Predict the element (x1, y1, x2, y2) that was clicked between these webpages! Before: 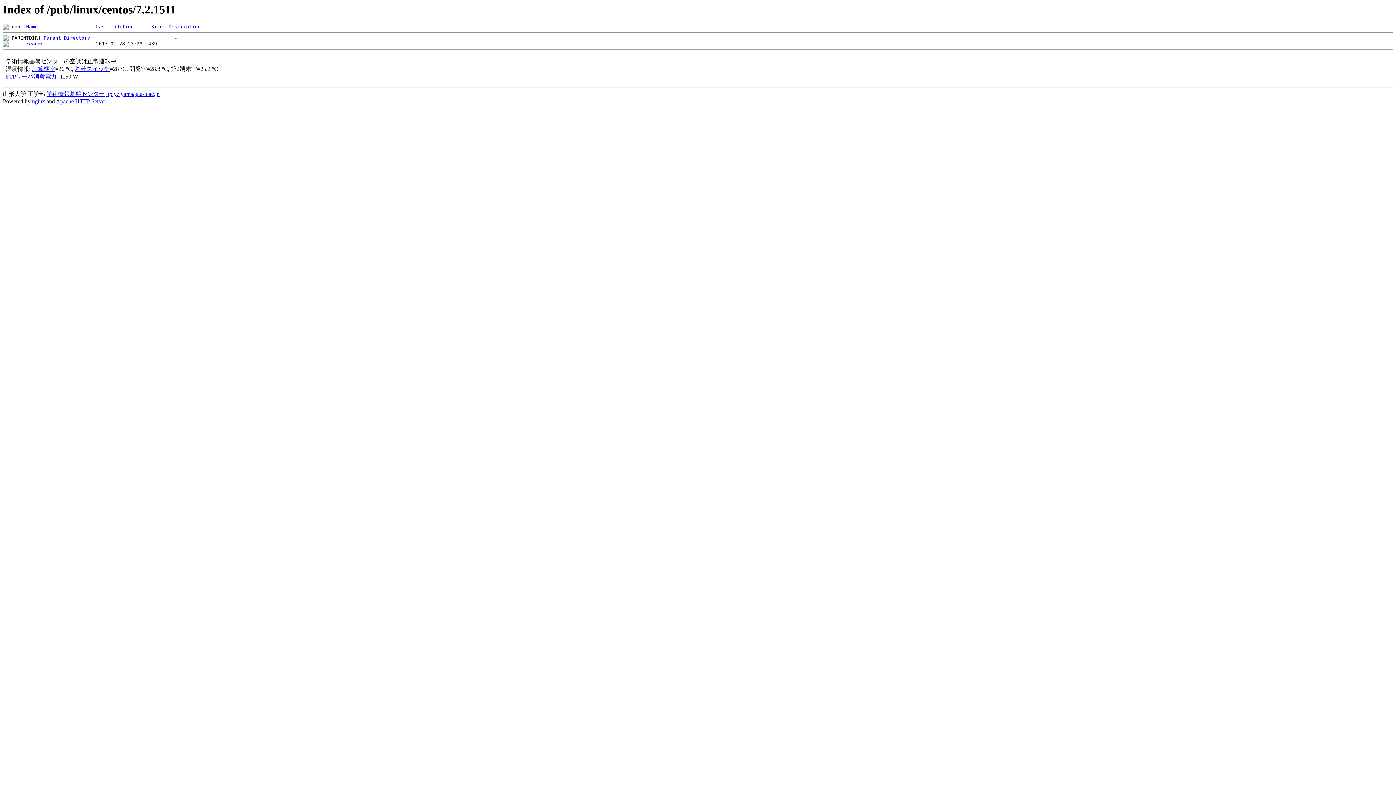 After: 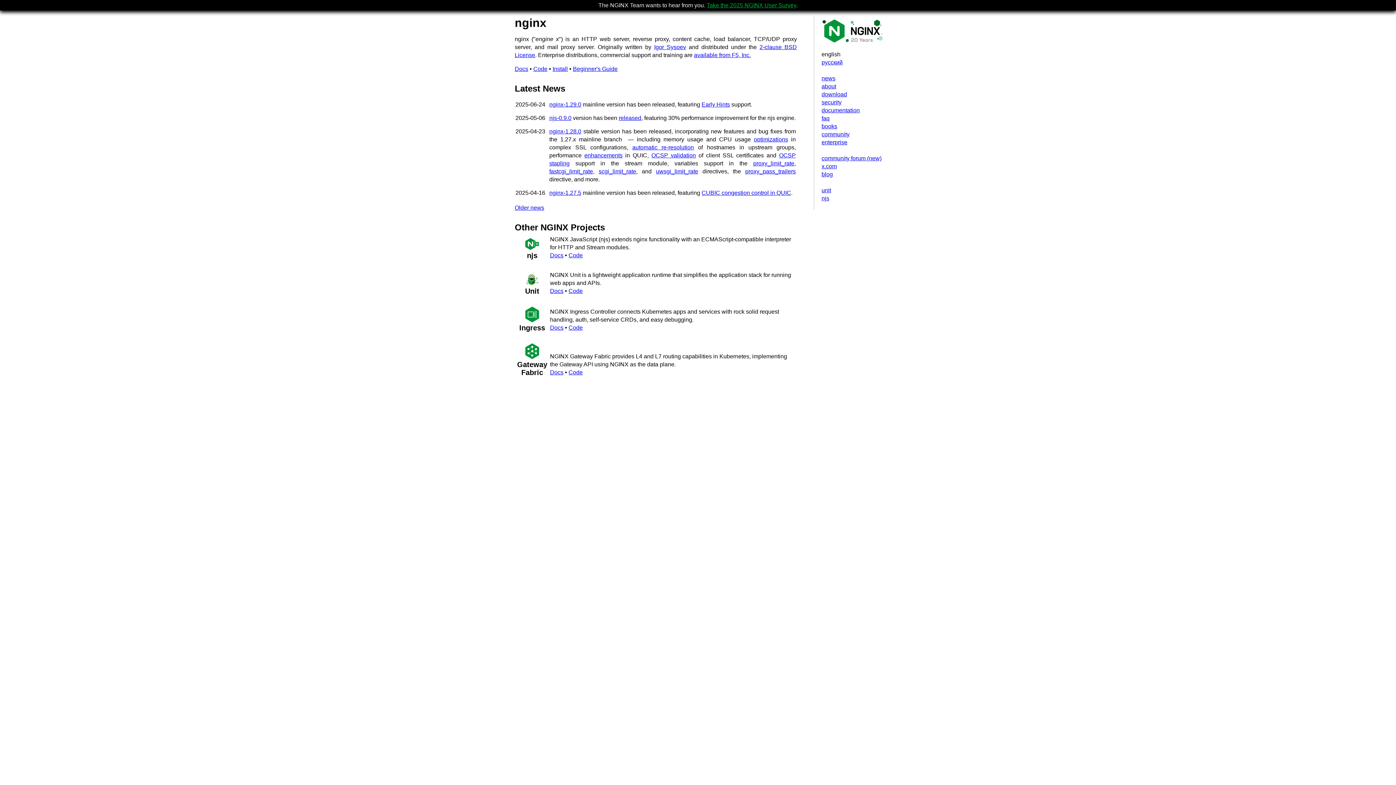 Action: label: nginx bbox: (32, 98, 45, 104)